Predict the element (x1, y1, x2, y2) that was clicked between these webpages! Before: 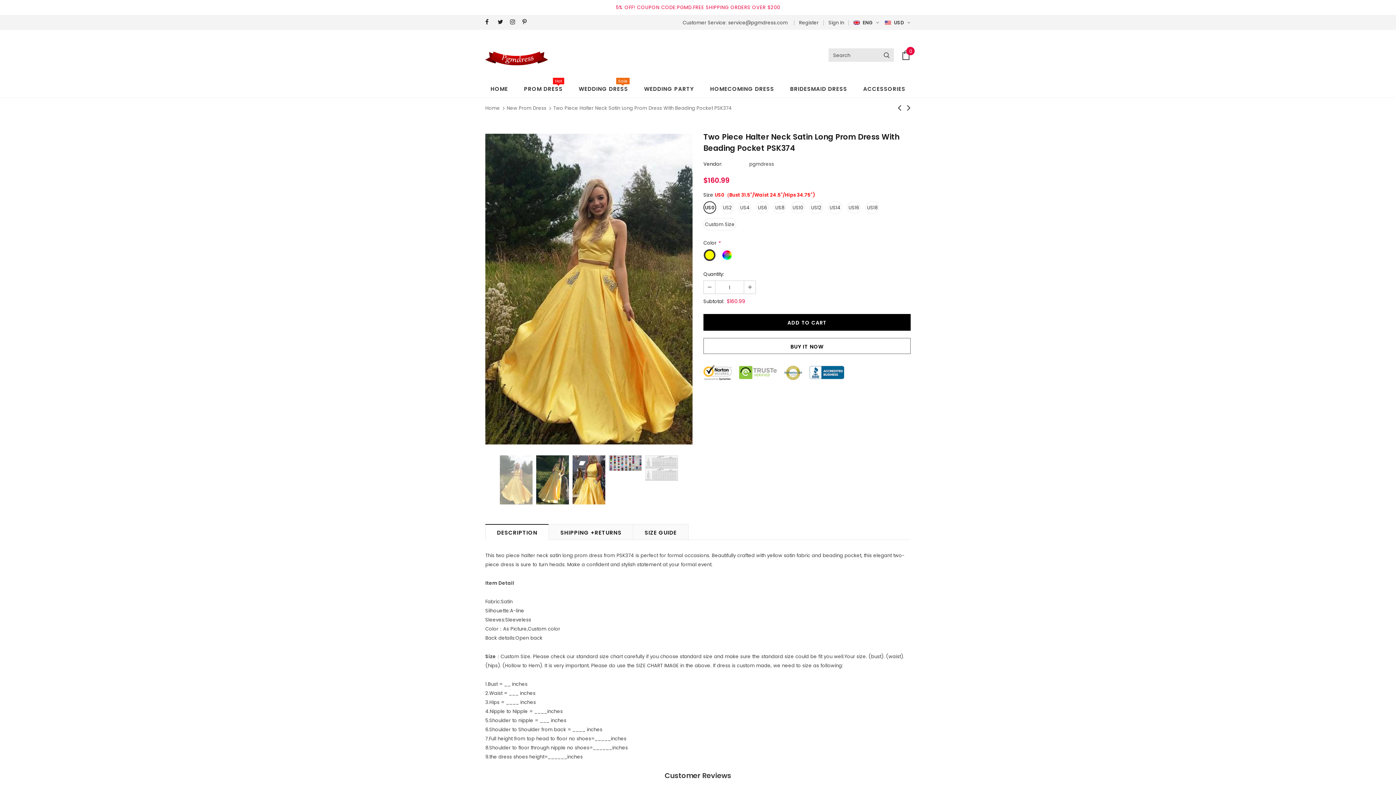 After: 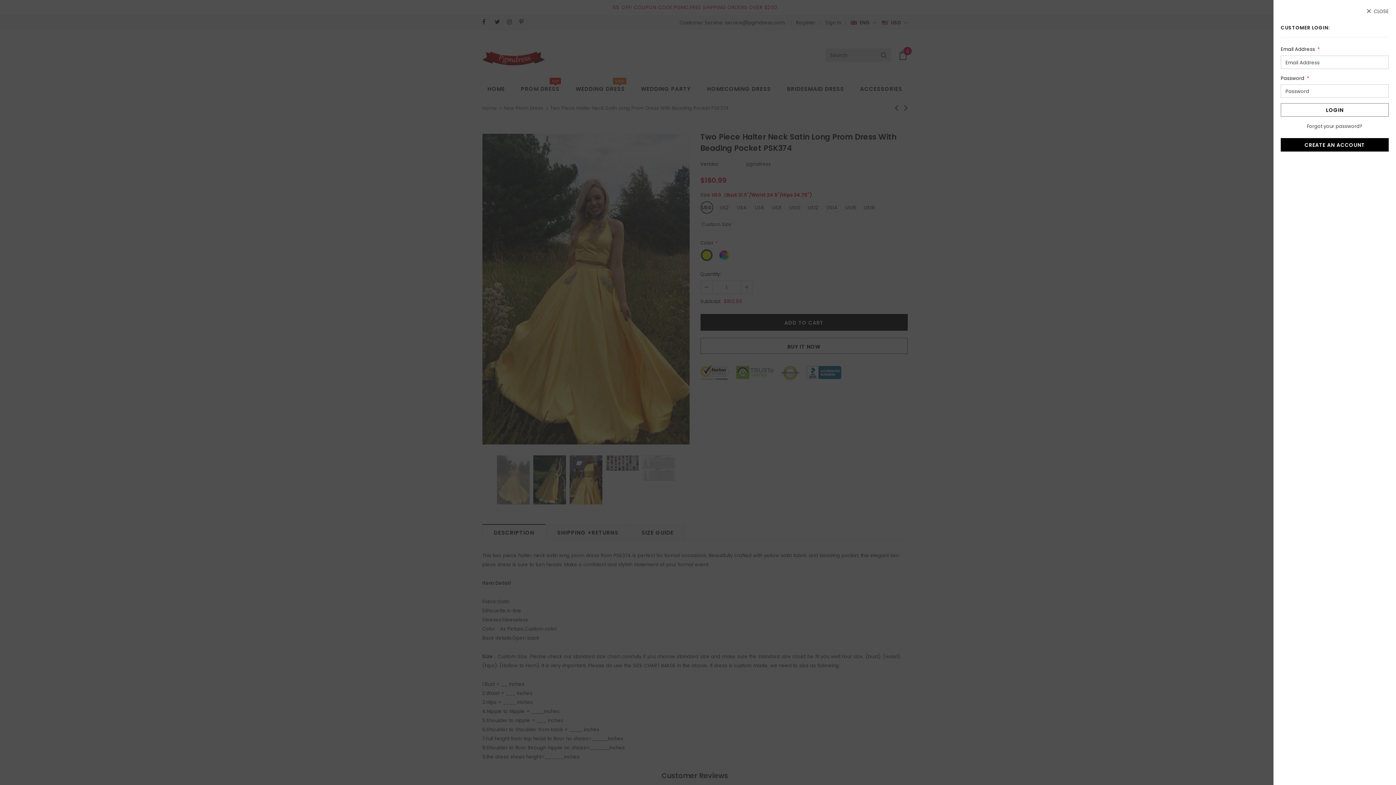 Action: bbox: (823, 18, 844, 26) label: Sign In